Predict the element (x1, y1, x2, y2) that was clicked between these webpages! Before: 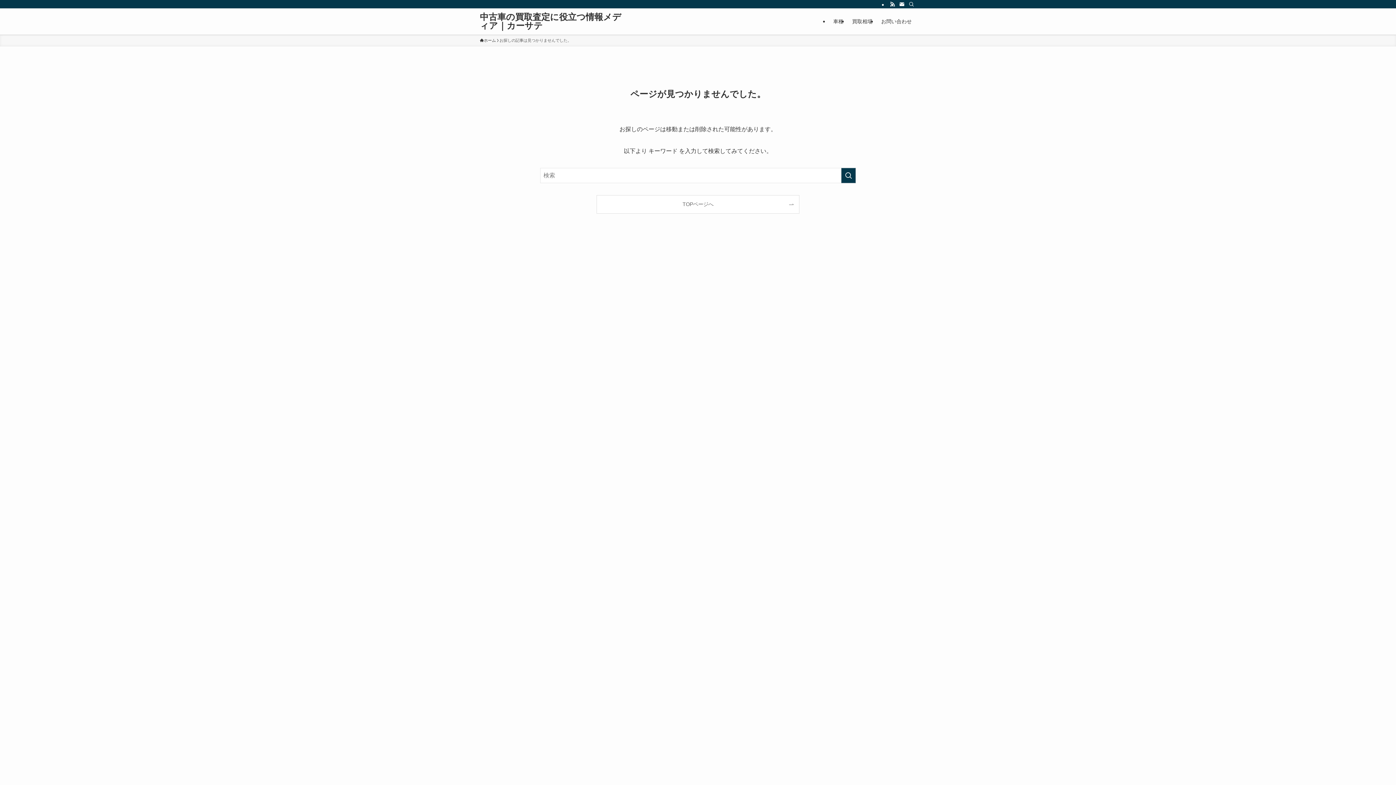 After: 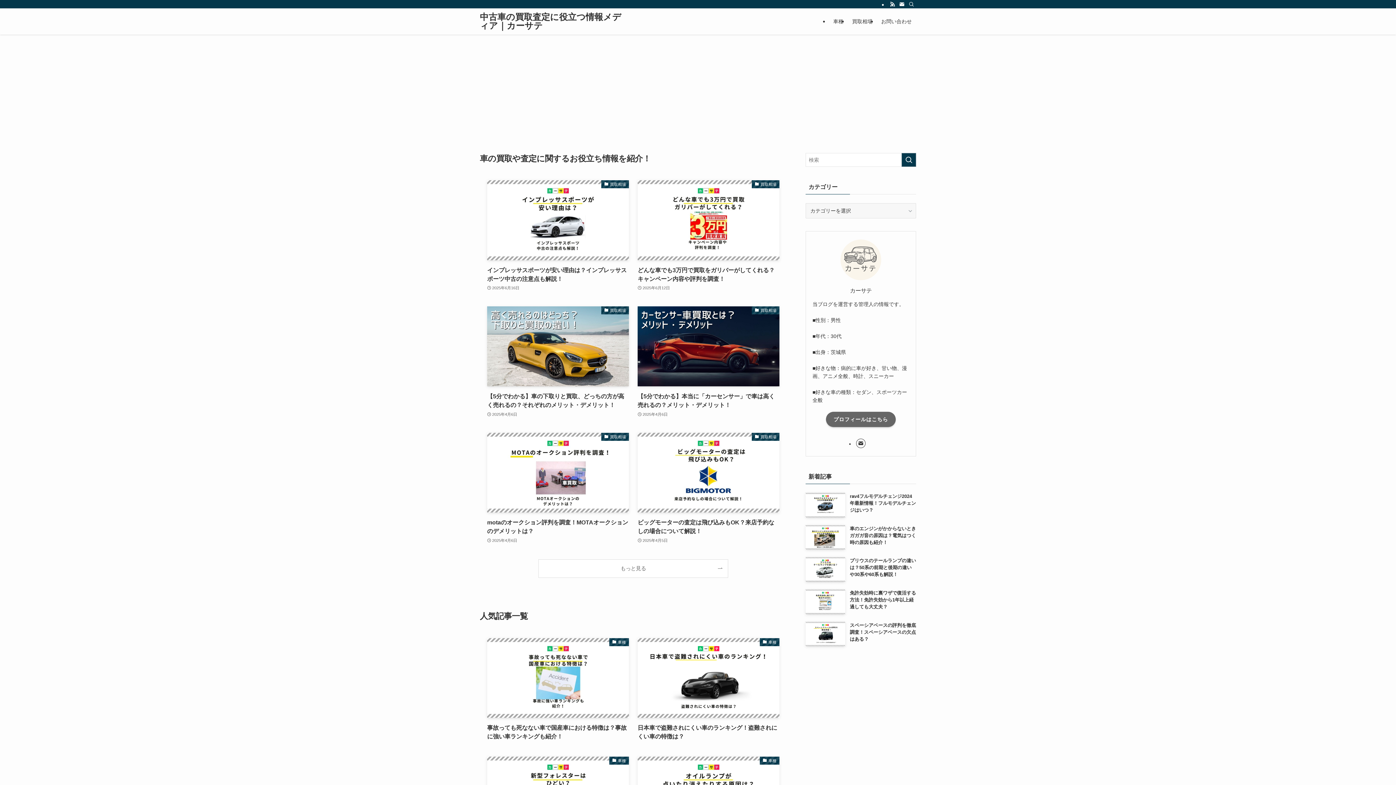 Action: label: 中古車の買取査定に役立つ情報メディア｜カーサテ bbox: (480, 12, 625, 30)